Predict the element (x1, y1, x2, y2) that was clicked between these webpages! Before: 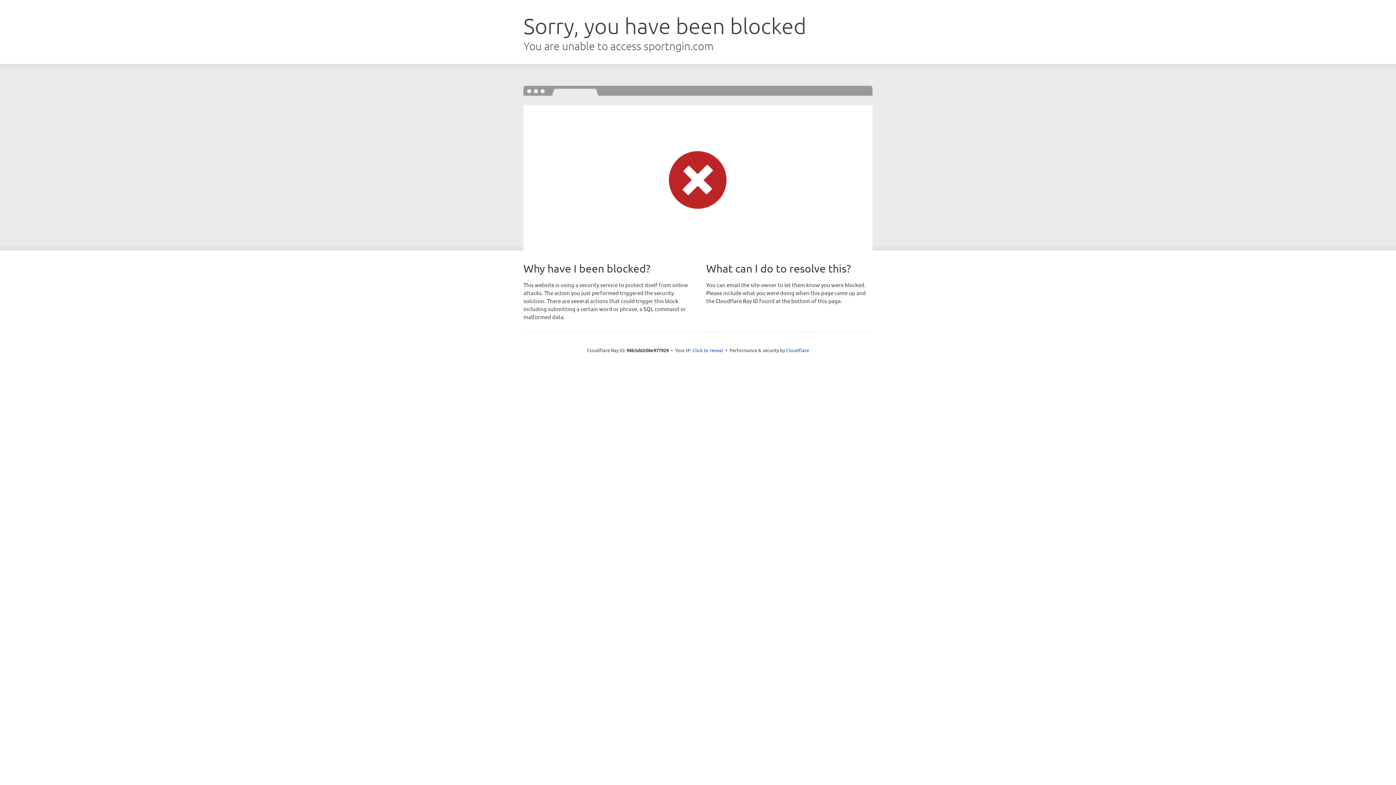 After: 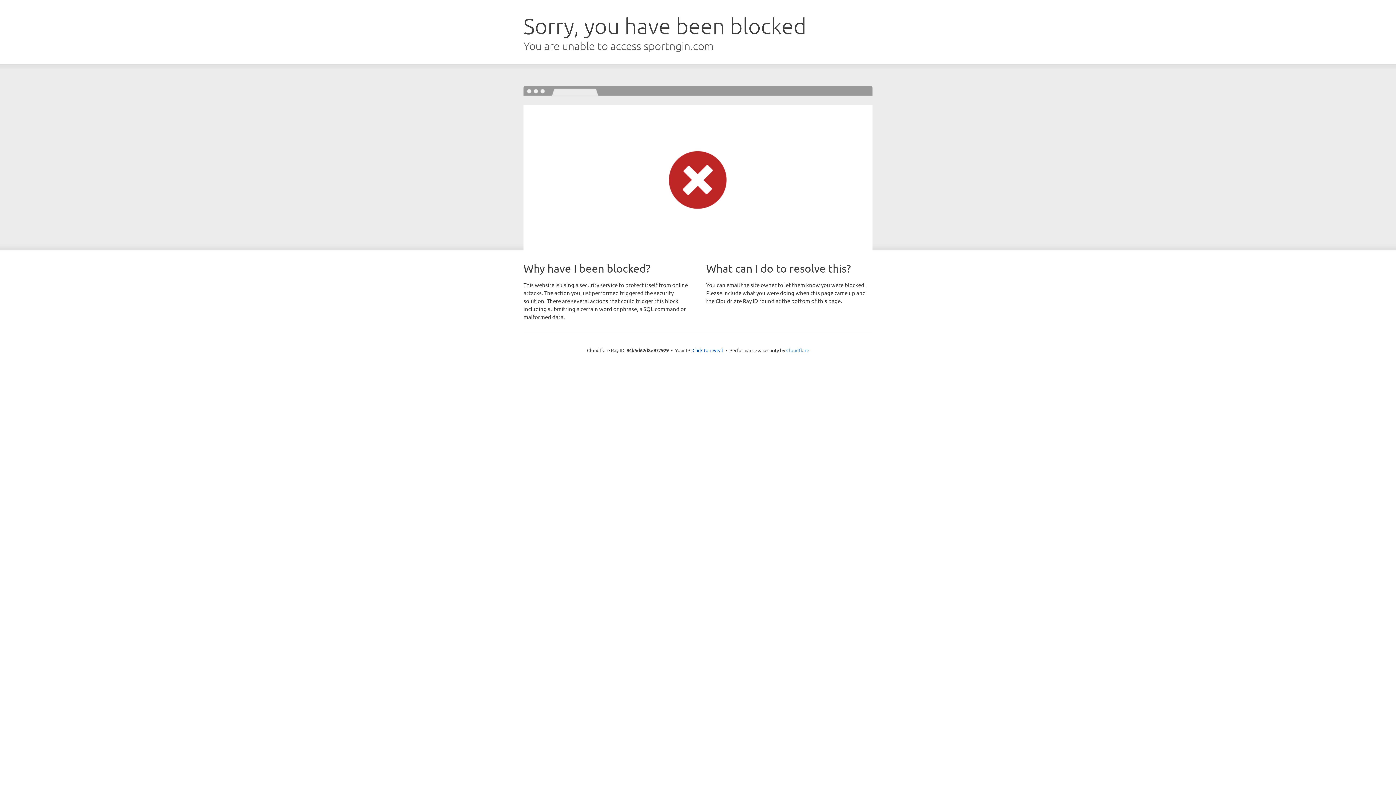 Action: bbox: (786, 347, 809, 353) label: Cloudflare